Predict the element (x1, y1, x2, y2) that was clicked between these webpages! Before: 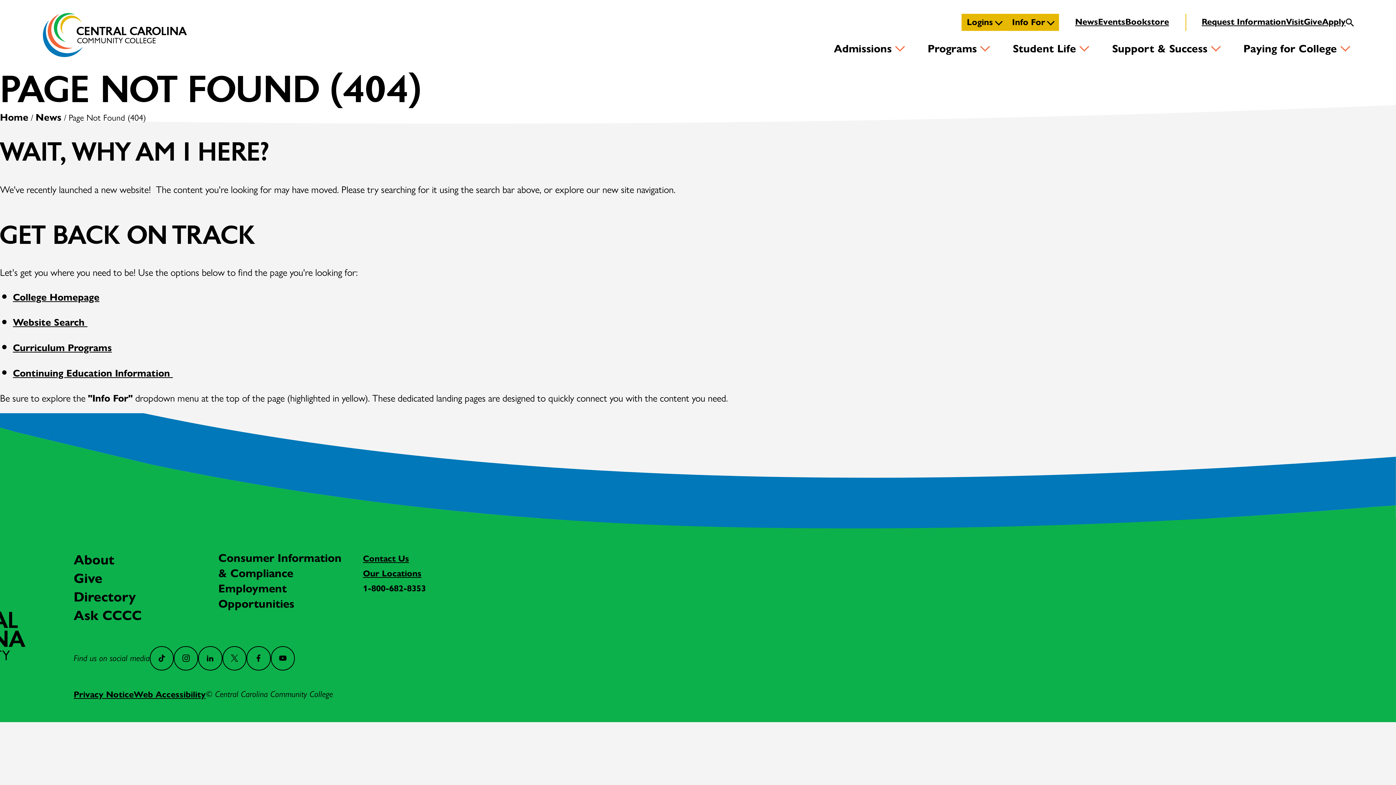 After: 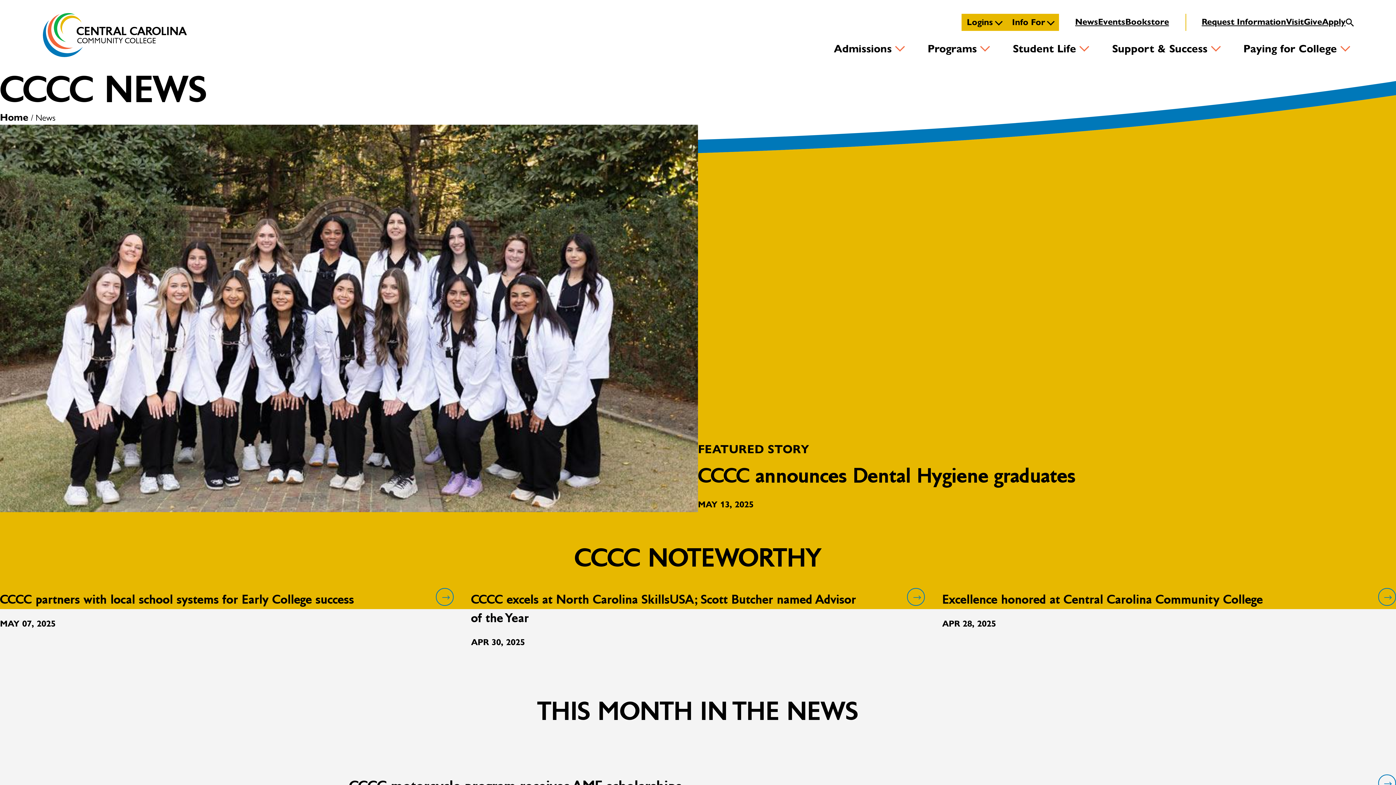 Action: bbox: (1075, 16, 1098, 27) label: News